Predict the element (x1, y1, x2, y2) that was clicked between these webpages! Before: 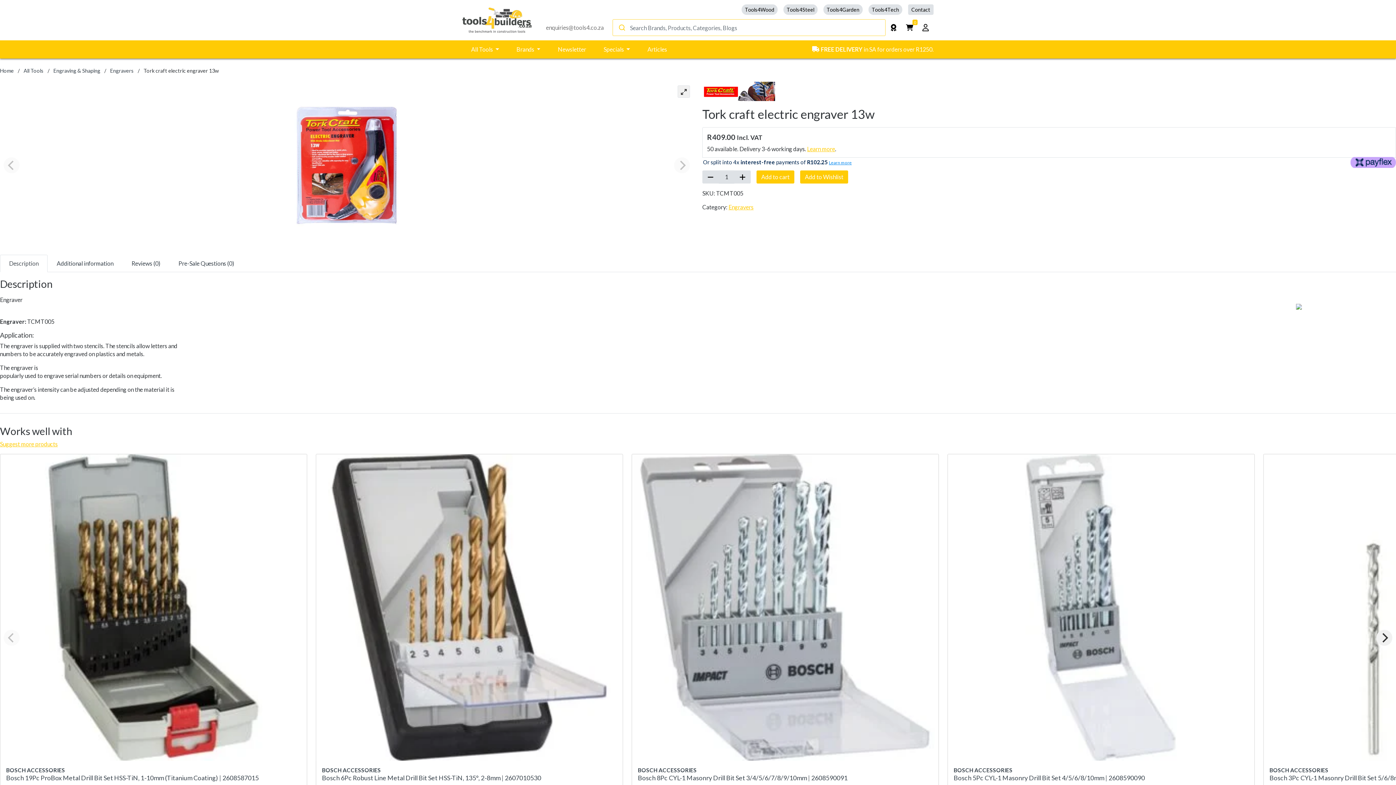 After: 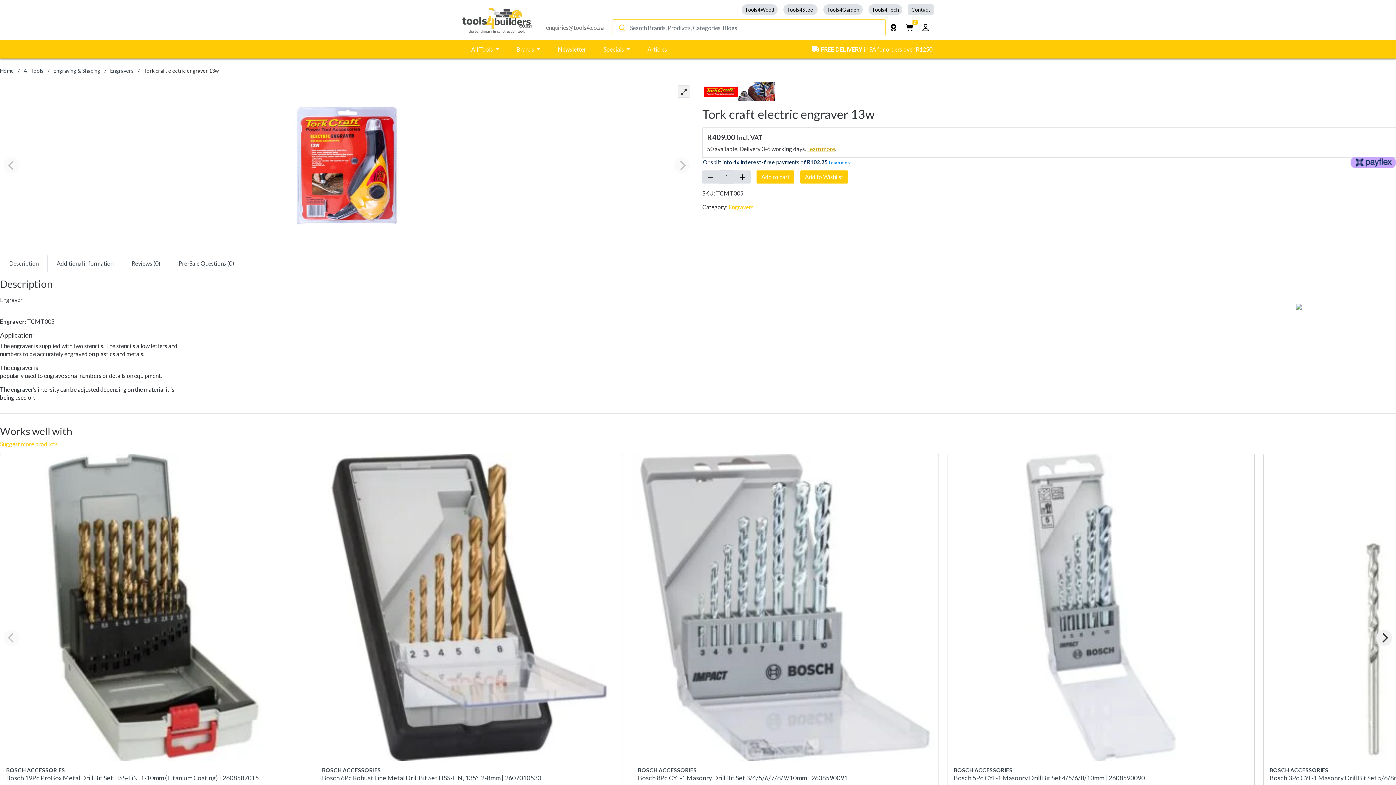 Action: label: Learn more bbox: (807, 145, 835, 152)